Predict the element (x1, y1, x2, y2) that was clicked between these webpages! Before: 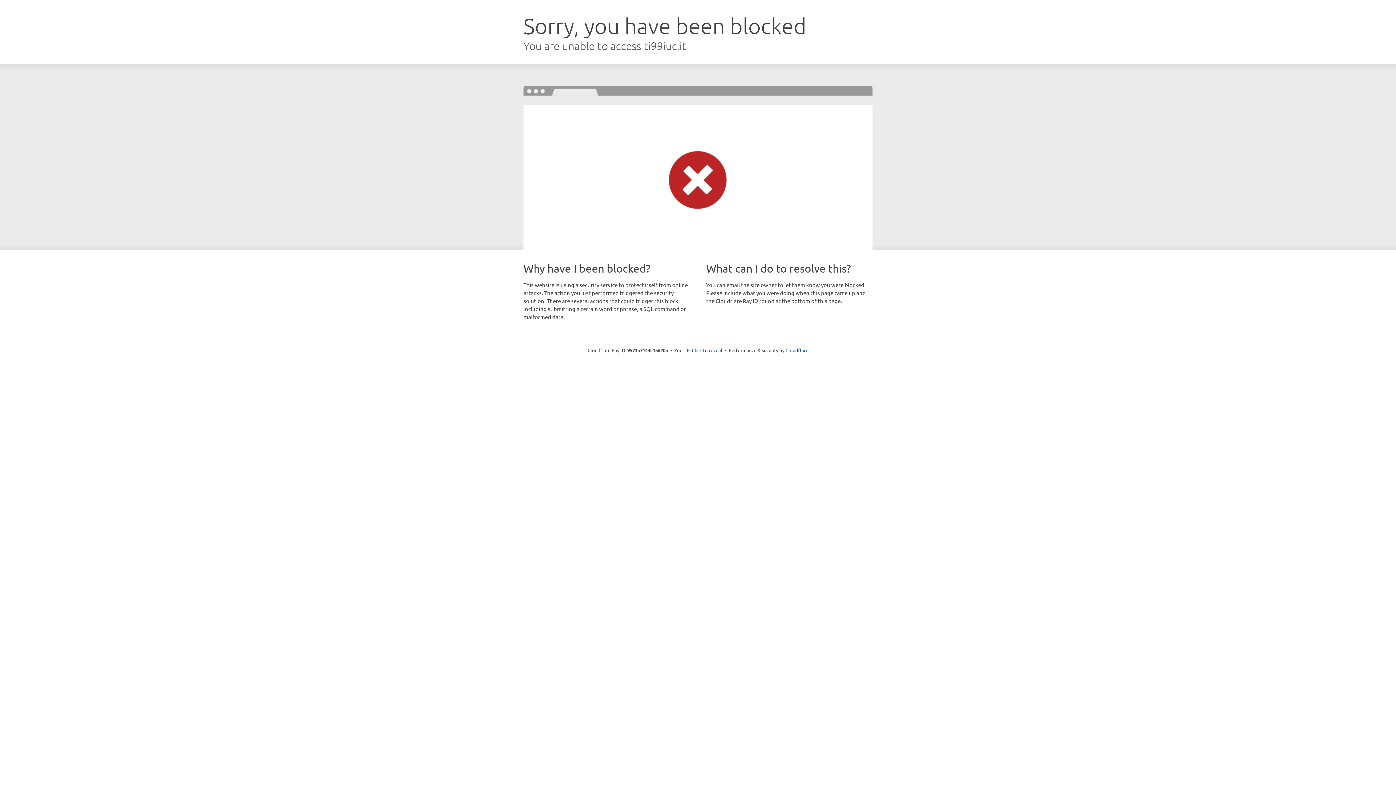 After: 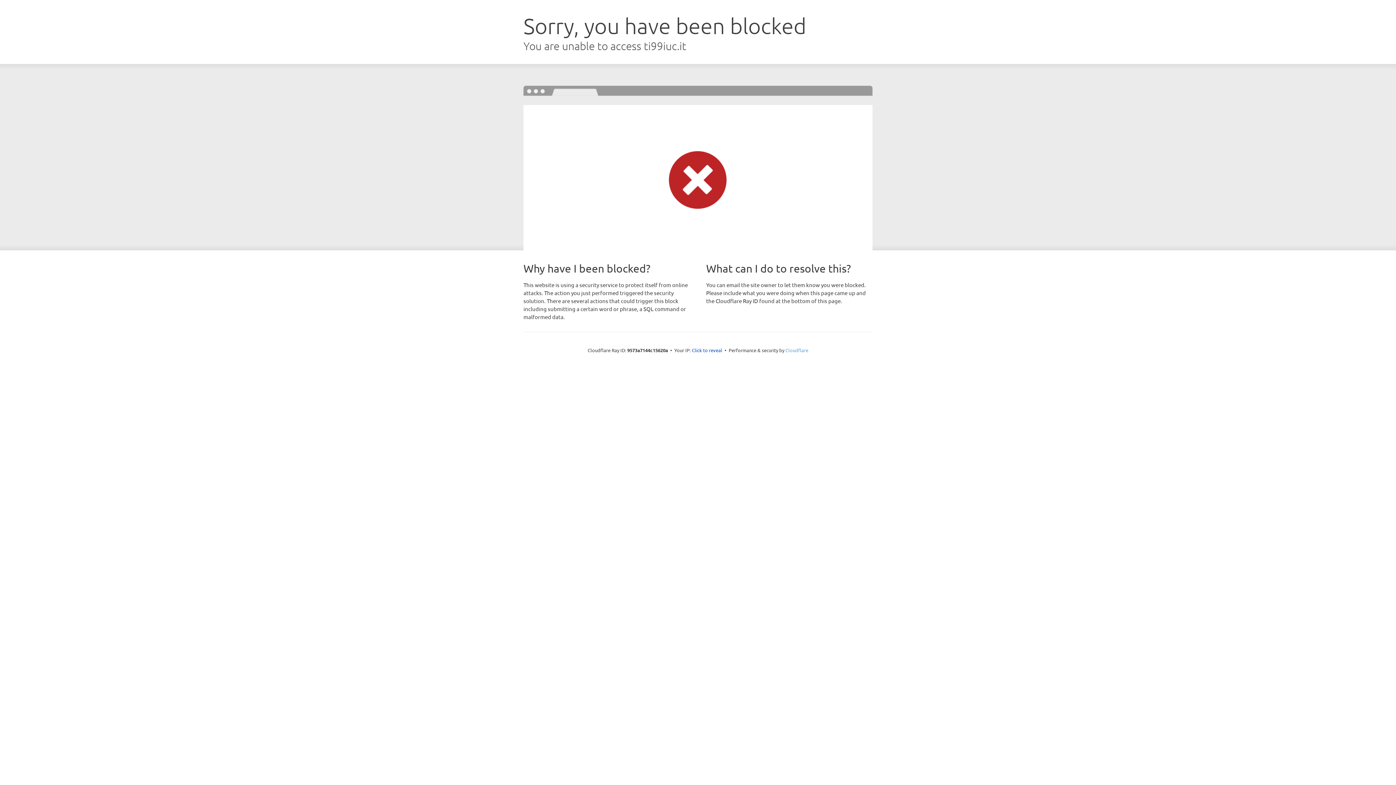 Action: label: Cloudflare bbox: (785, 347, 808, 353)